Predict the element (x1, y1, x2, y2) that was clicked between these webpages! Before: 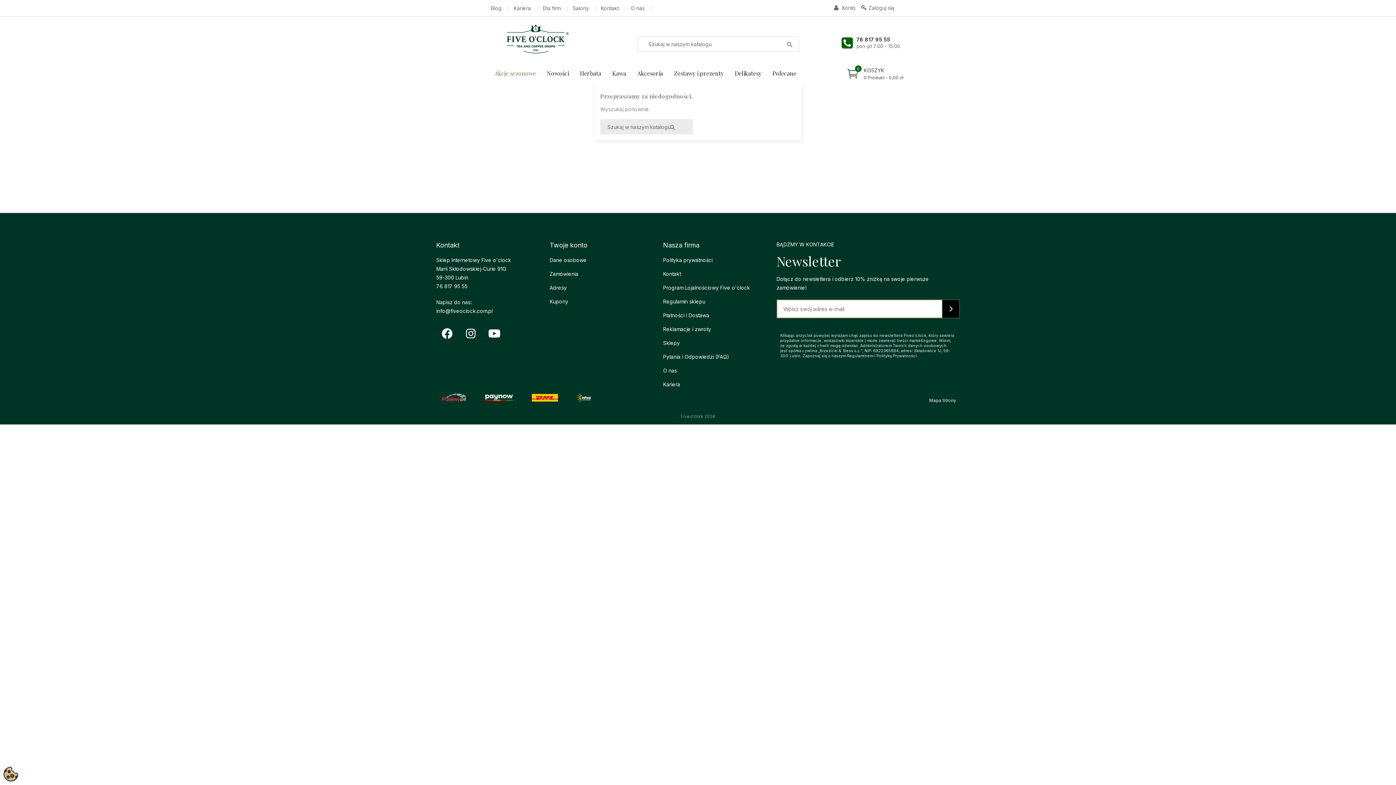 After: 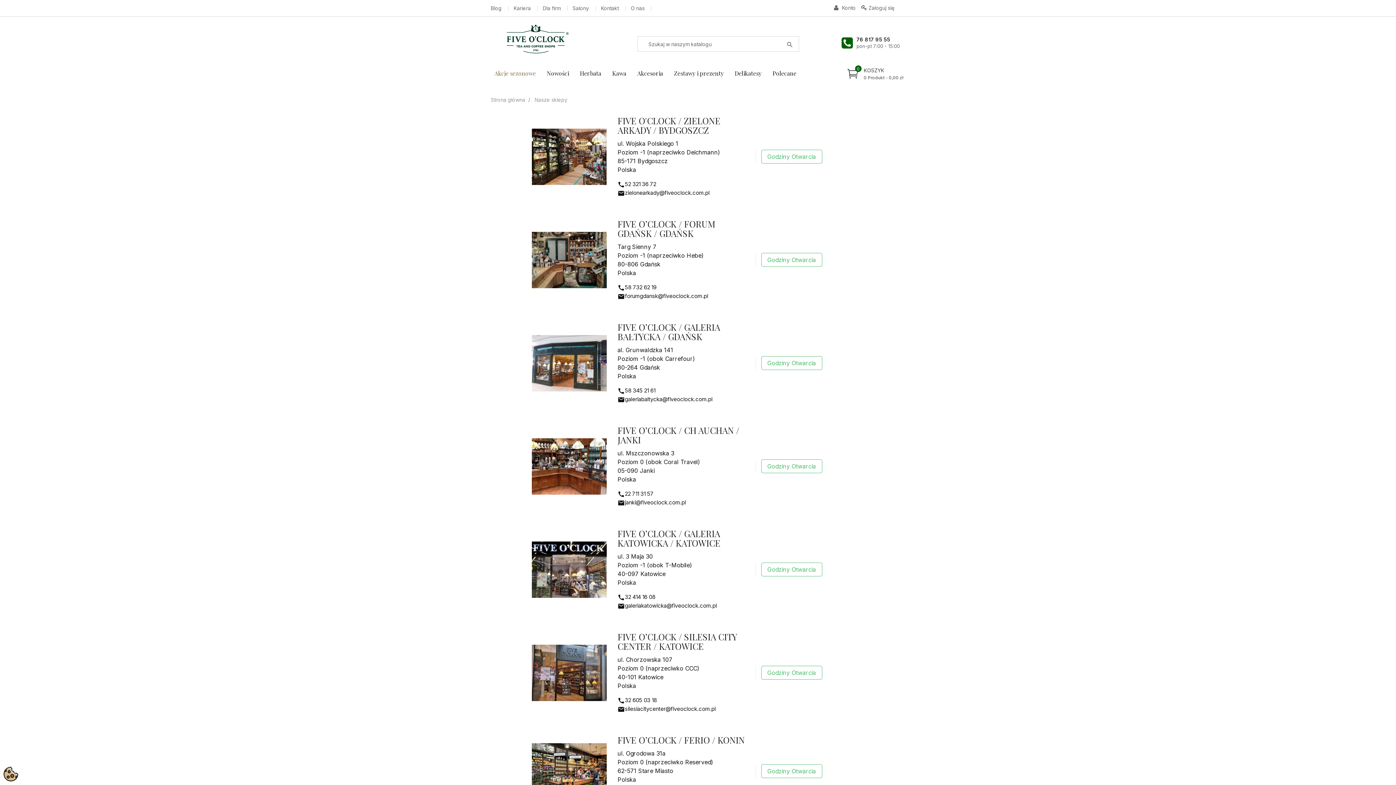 Action: label: Salony bbox: (572, 5, 596, 10)